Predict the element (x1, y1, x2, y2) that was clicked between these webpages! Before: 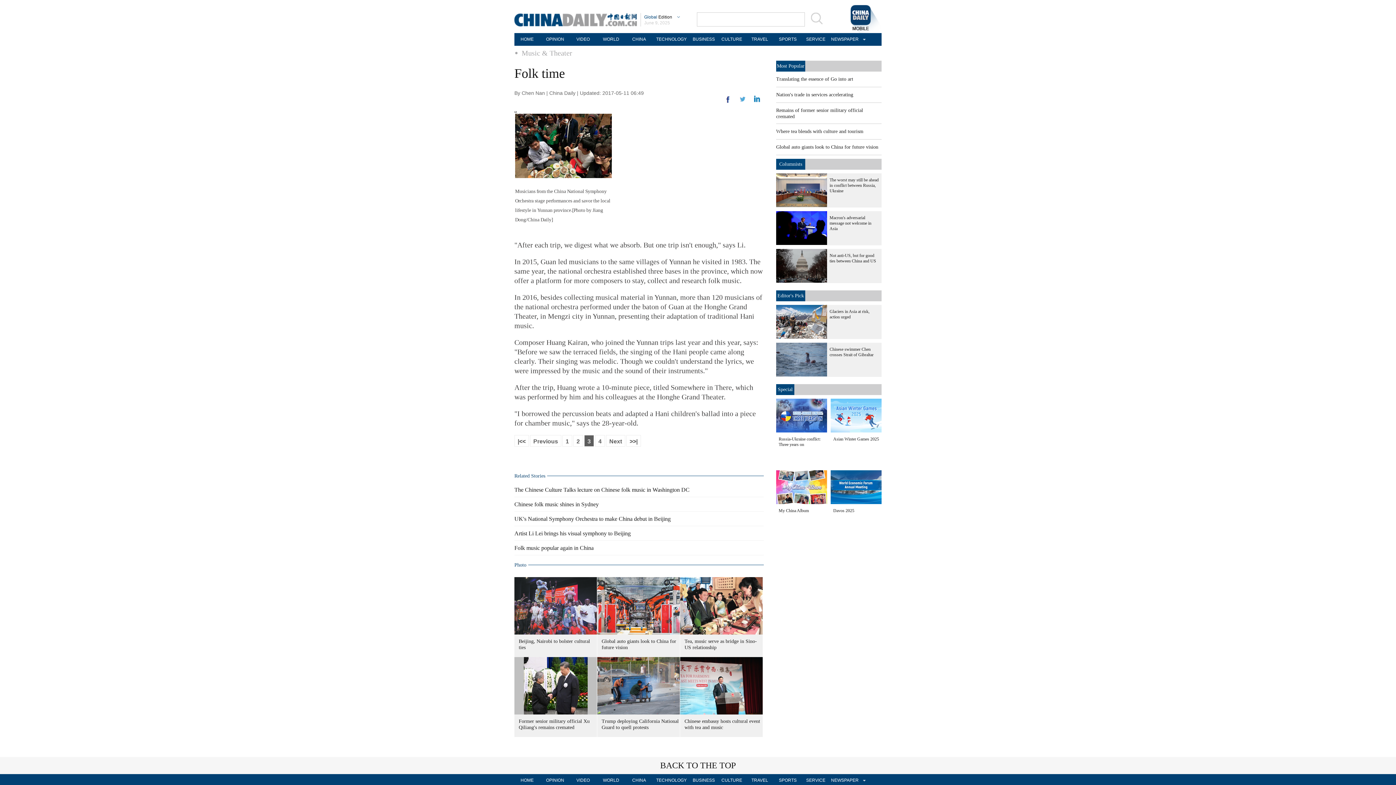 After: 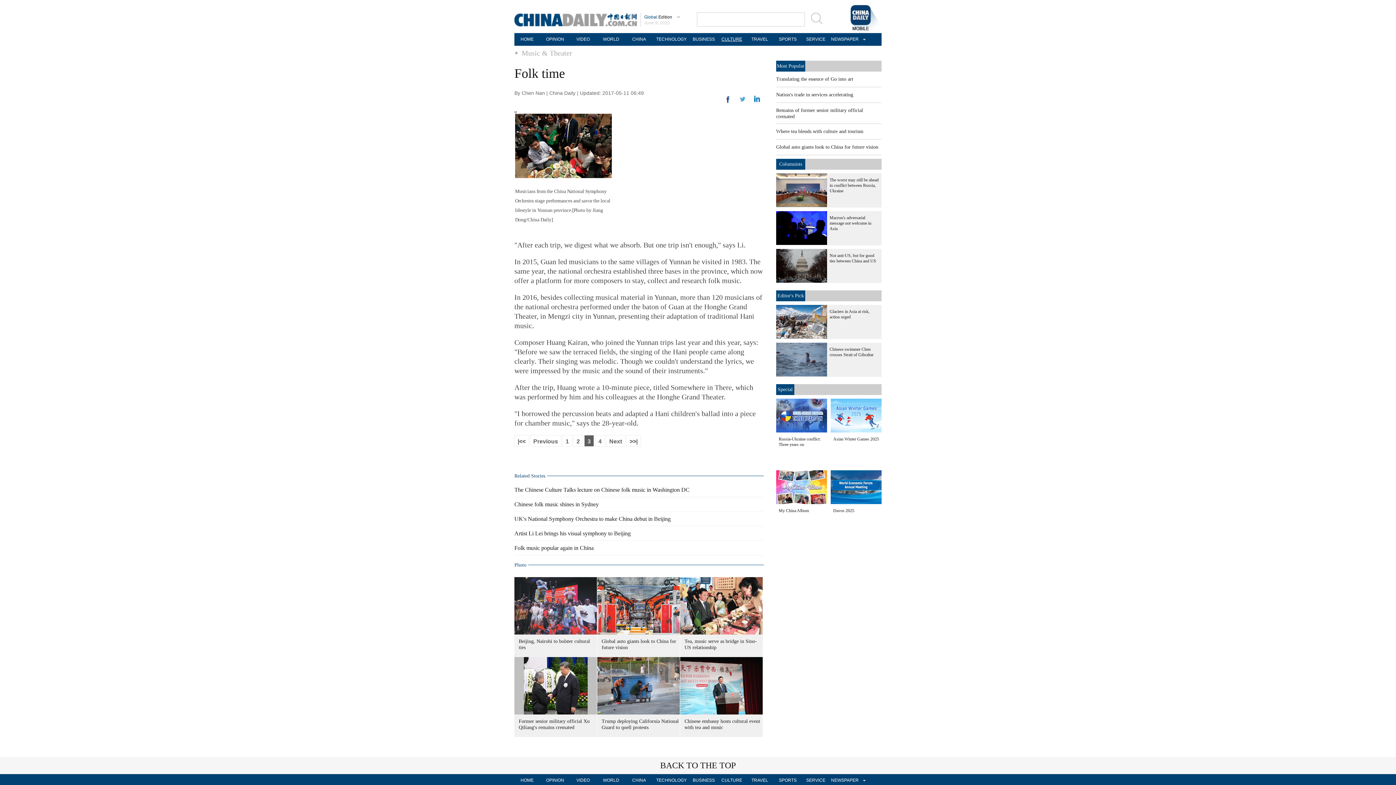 Action: label: CULTURE bbox: (719, 33, 744, 45)